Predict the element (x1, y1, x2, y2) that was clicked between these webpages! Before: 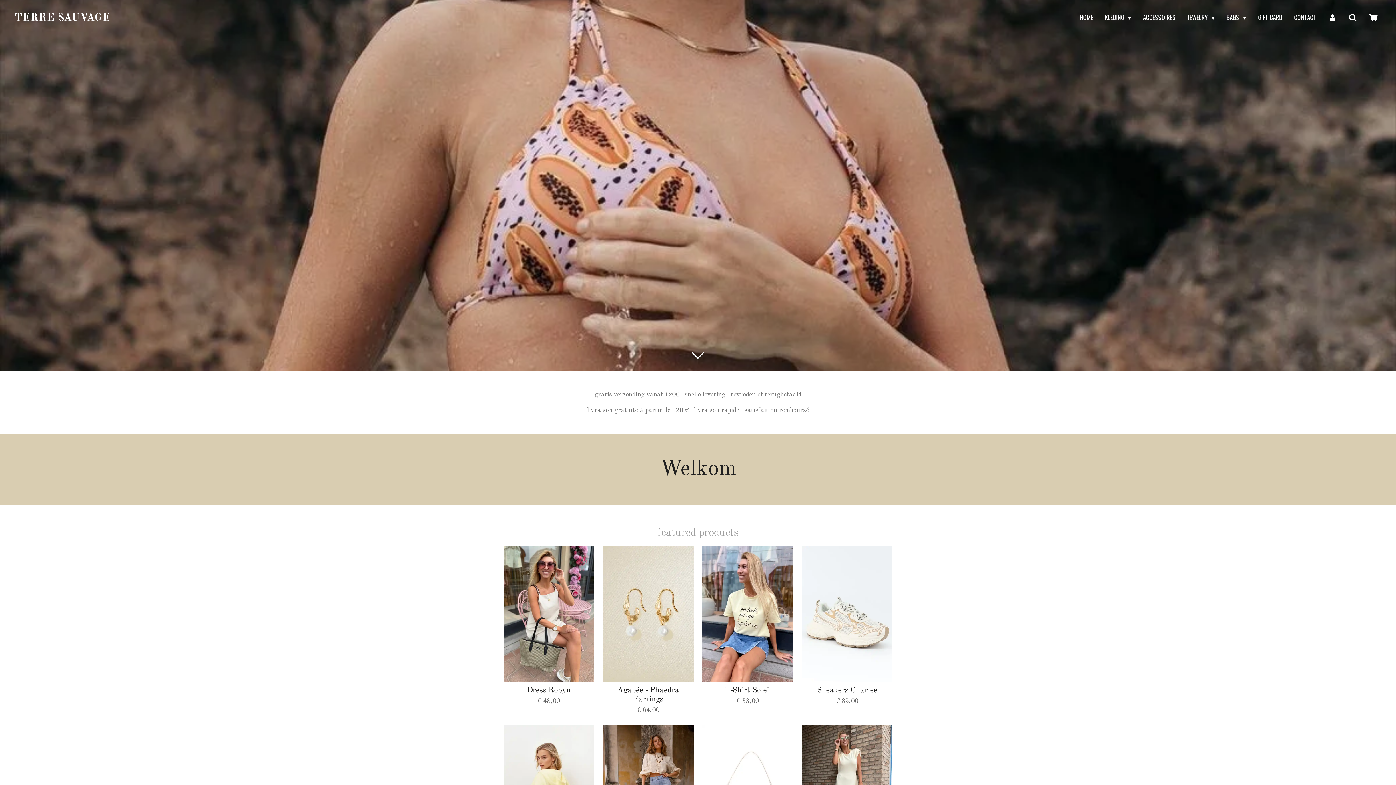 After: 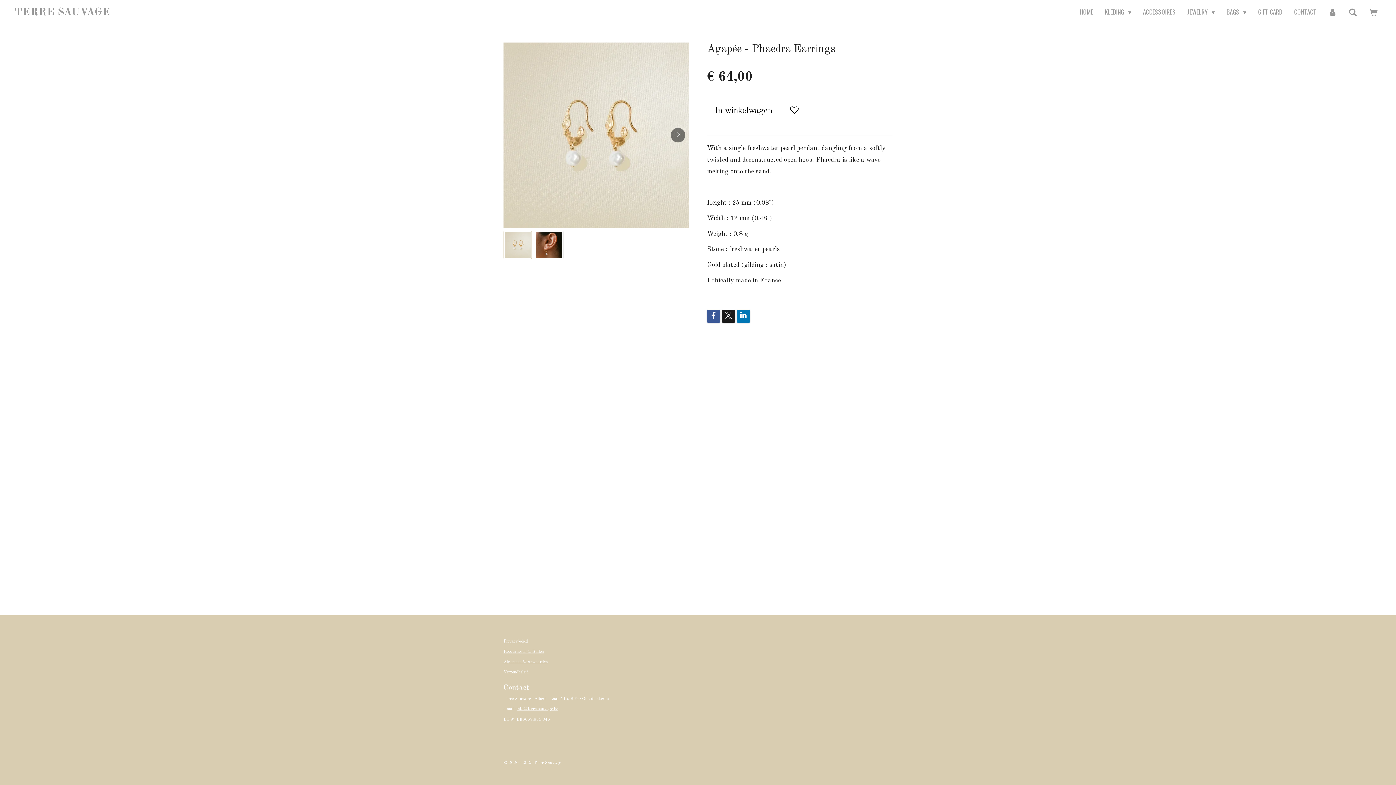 Action: label: Agapée - Phaedra Earrings bbox: (603, 686, 693, 704)